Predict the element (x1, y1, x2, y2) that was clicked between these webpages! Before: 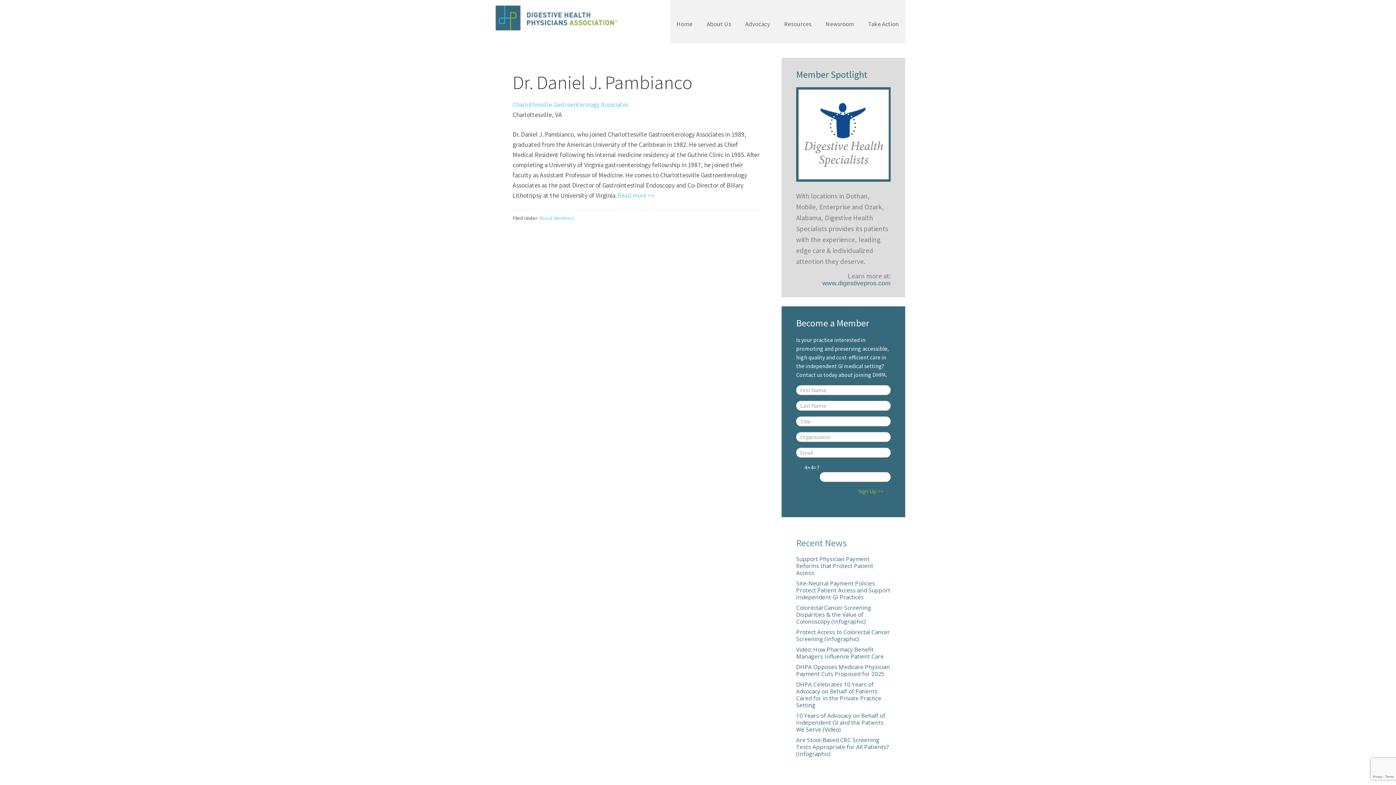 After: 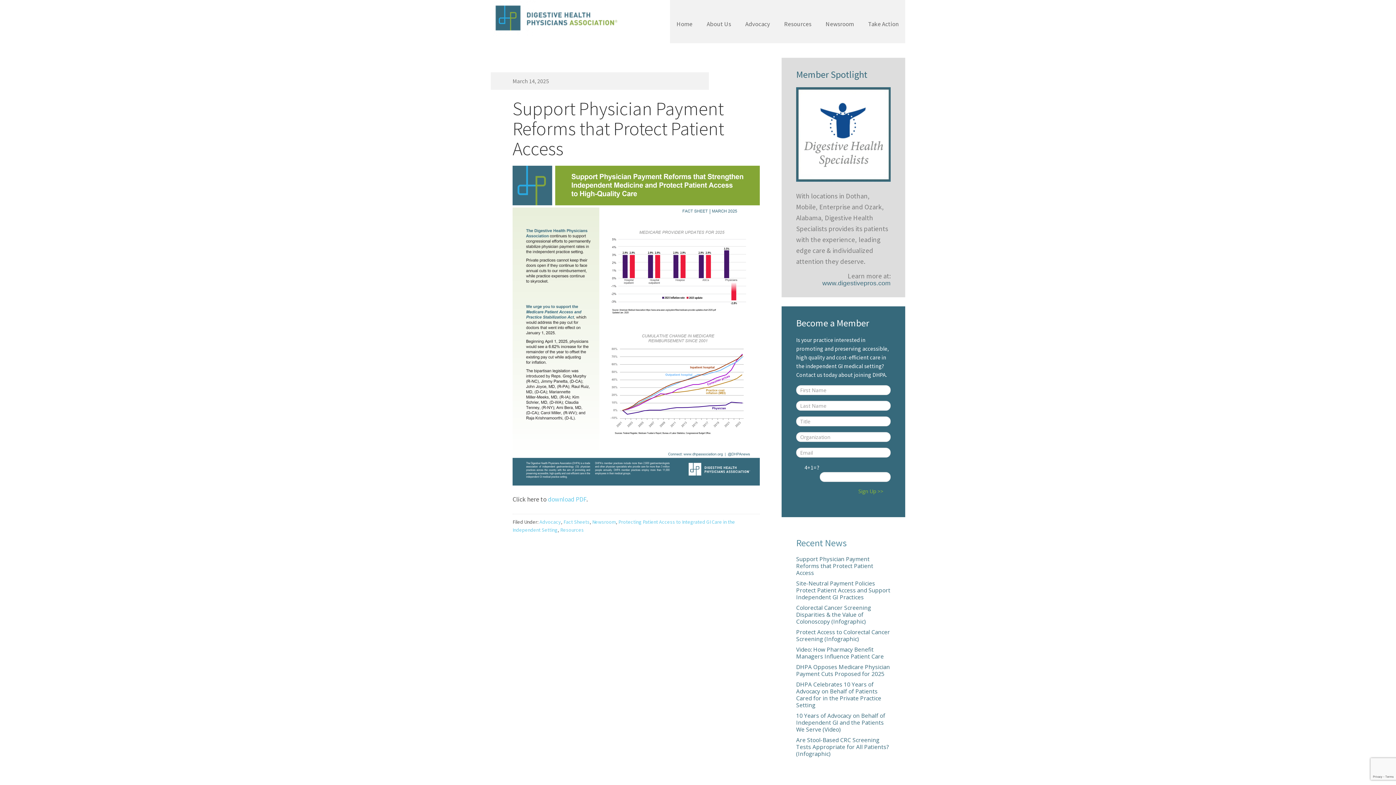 Action: bbox: (796, 555, 873, 577) label: Support Physician Payment Reforms that Protect Patient Access